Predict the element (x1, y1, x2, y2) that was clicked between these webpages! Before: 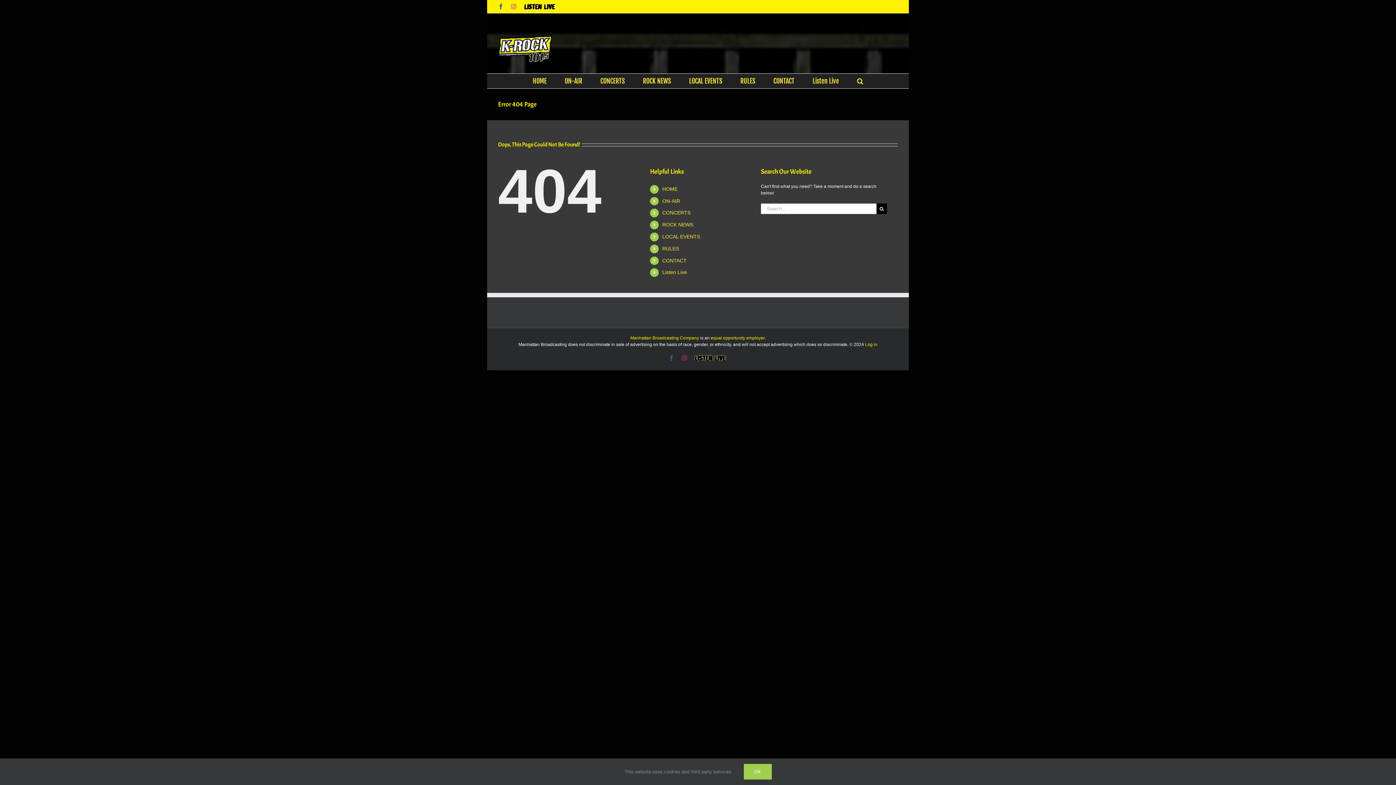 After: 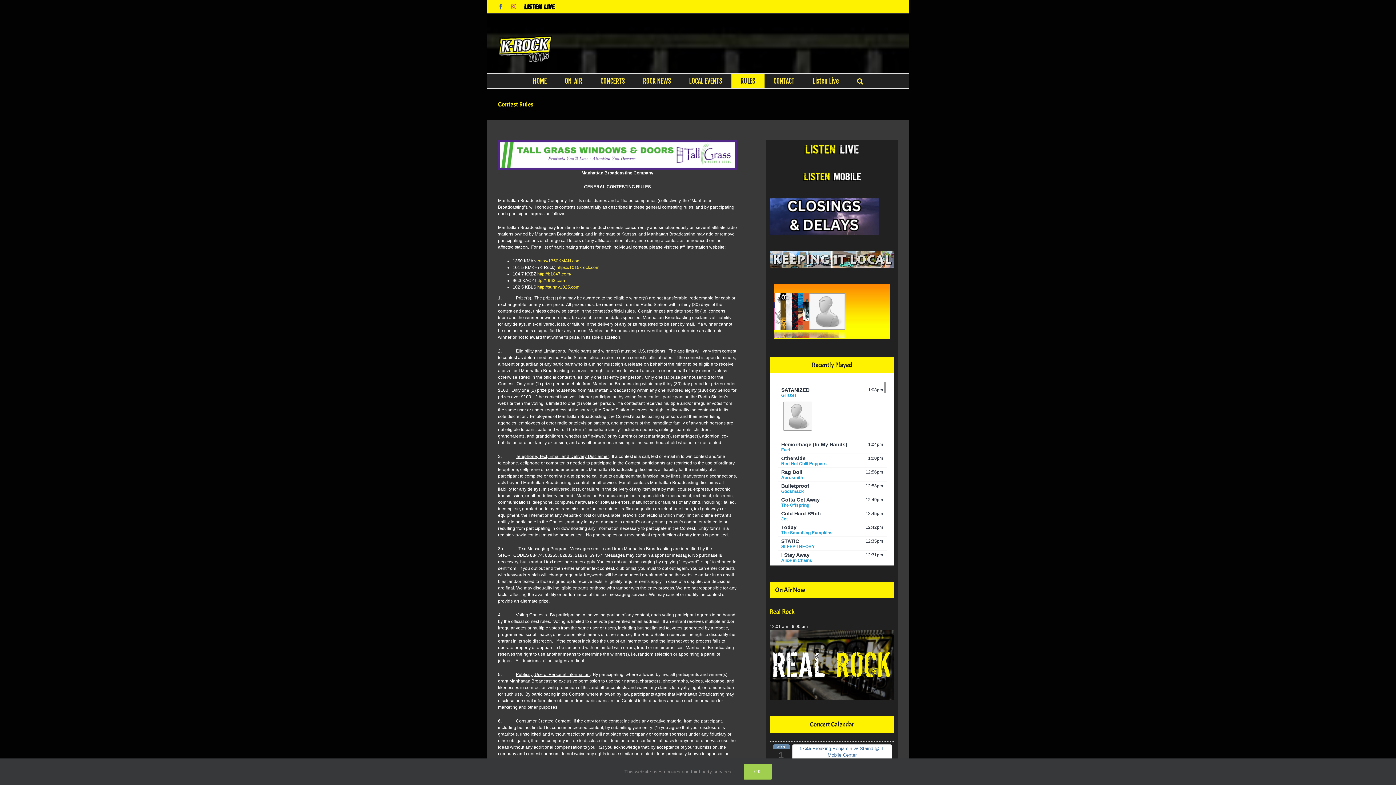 Action: bbox: (731, 73, 764, 88) label: RULES